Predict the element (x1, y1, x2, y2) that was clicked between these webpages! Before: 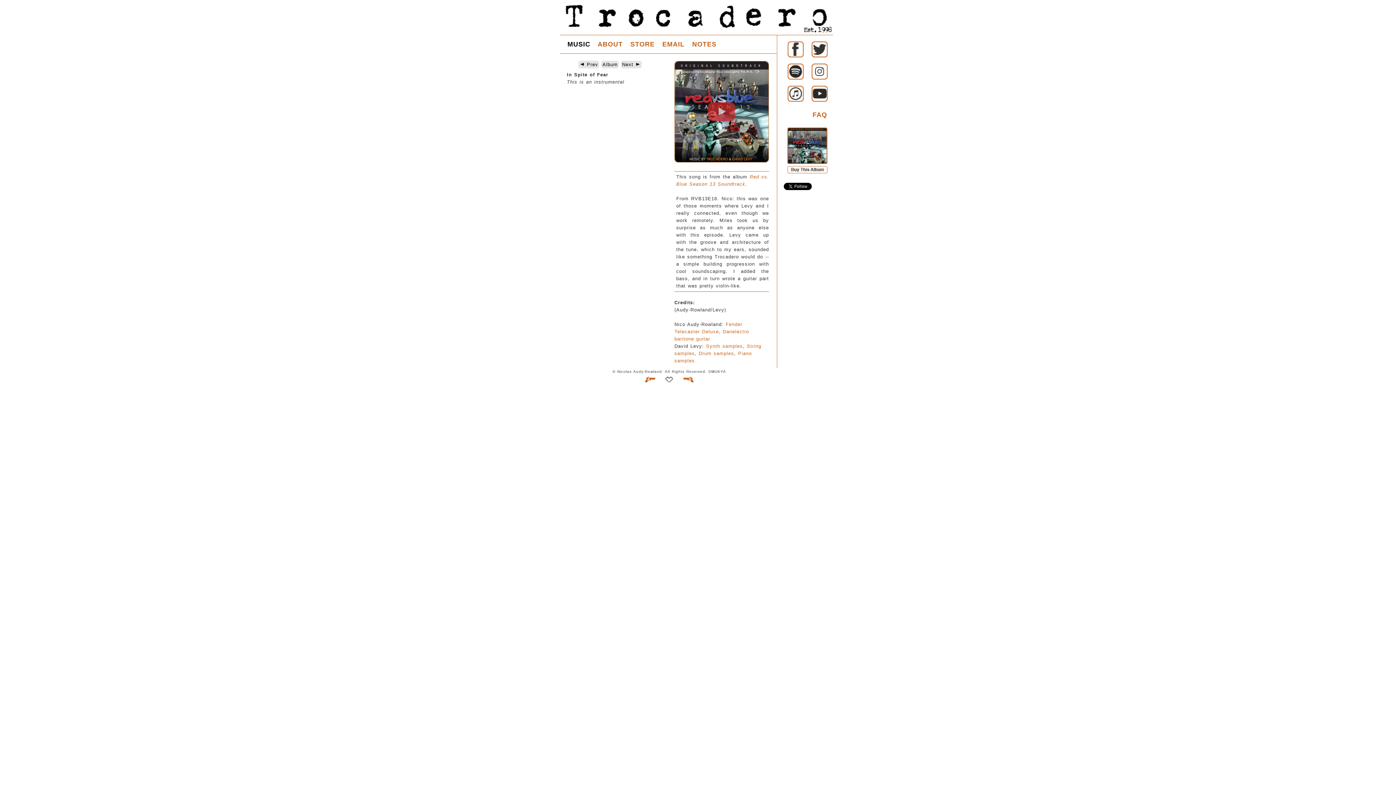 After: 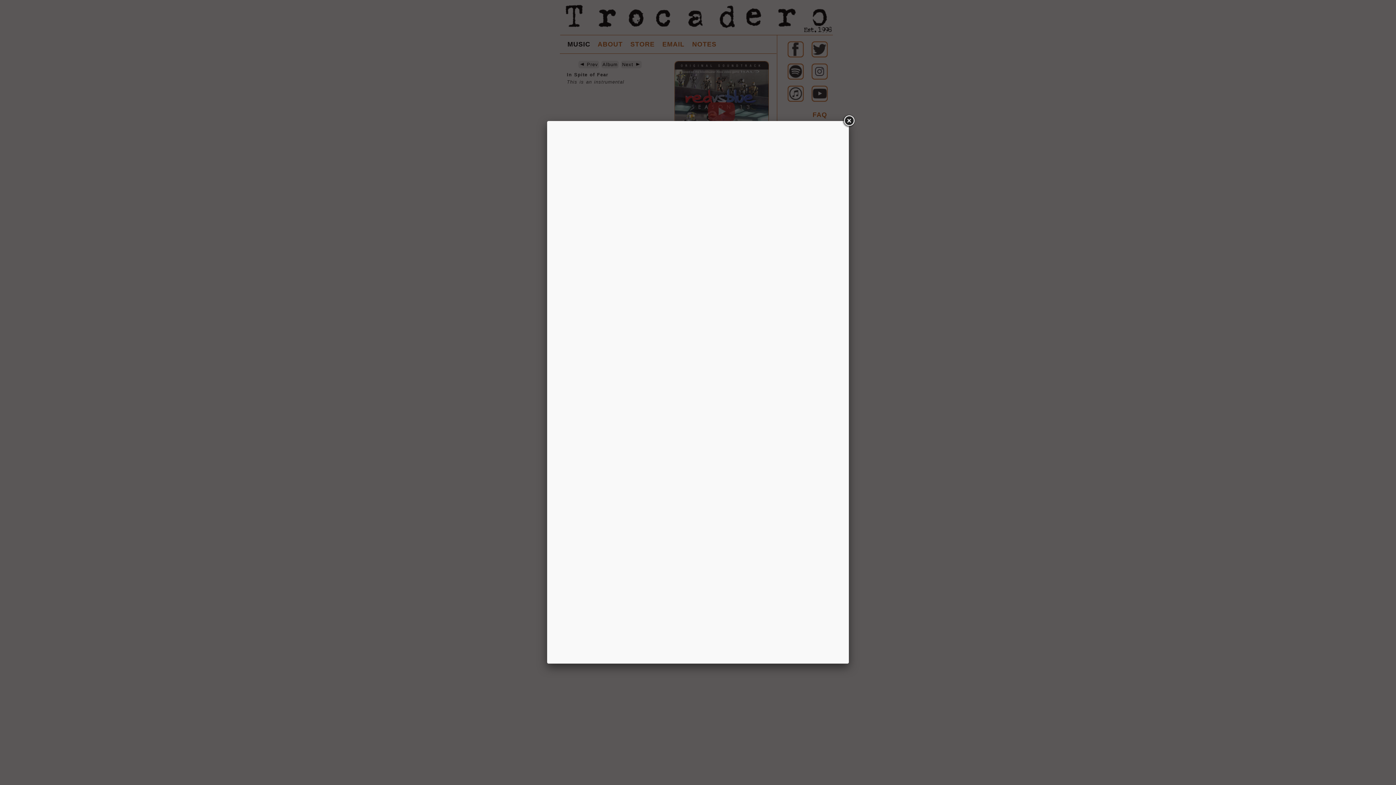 Action: bbox: (674, 158, 769, 163)